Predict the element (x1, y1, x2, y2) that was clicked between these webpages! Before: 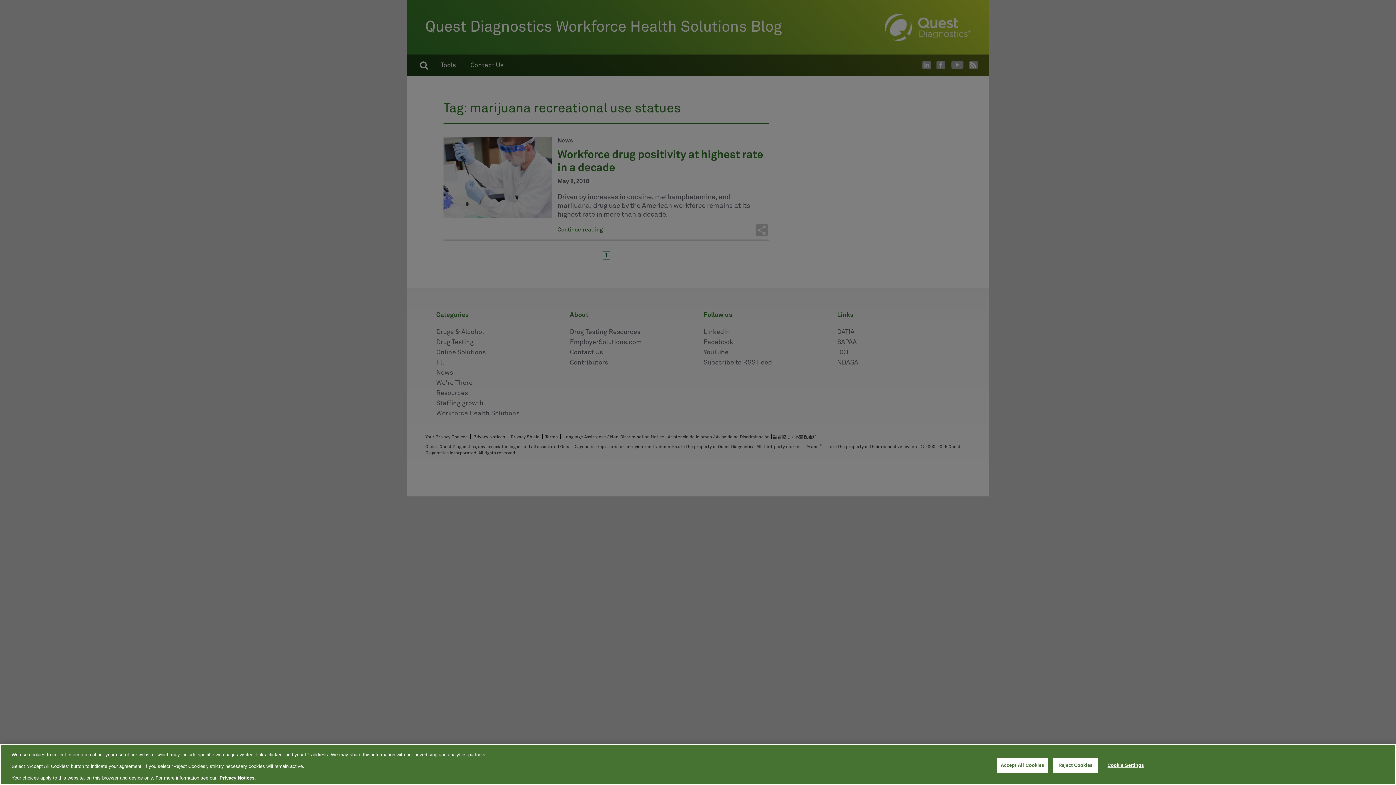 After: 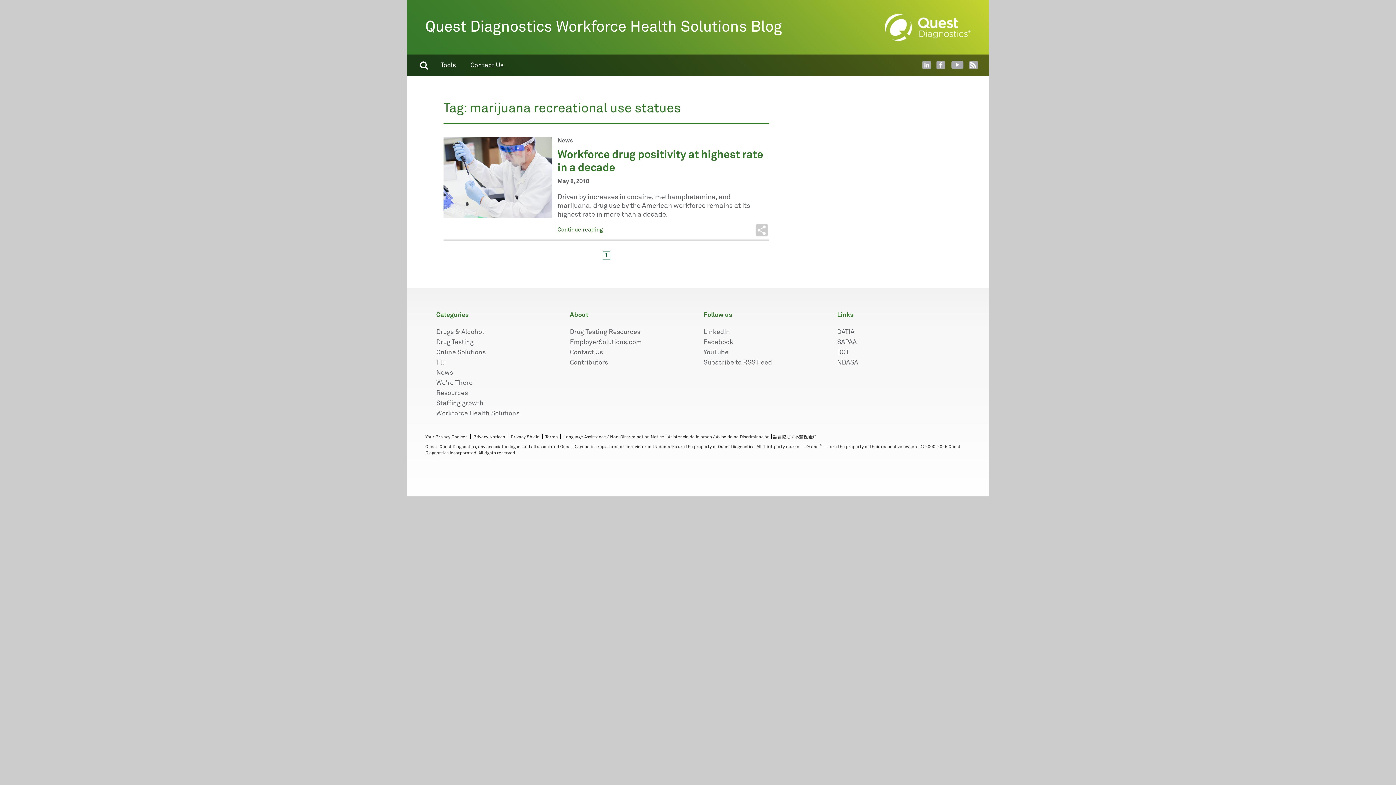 Action: label: Accept All Cookies bbox: (996, 758, 1048, 772)